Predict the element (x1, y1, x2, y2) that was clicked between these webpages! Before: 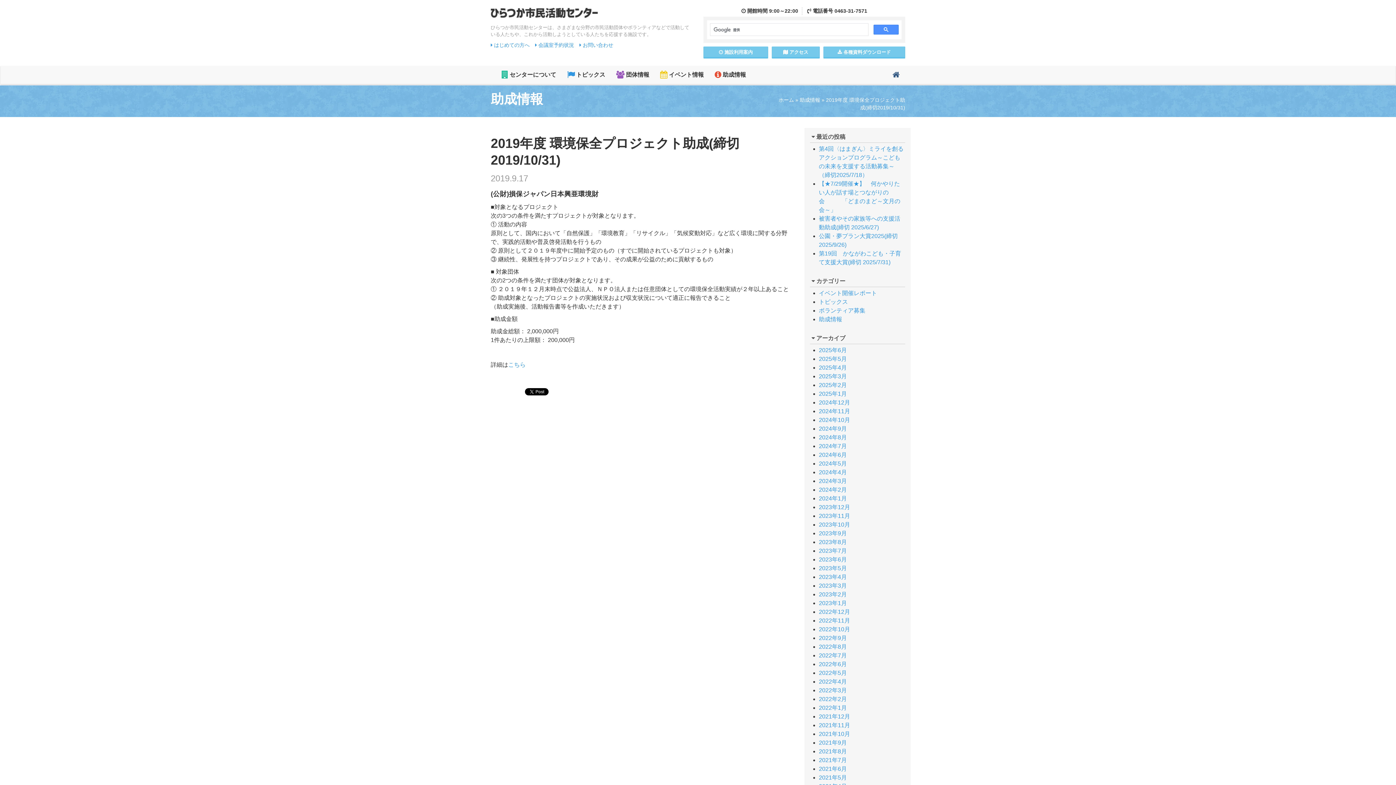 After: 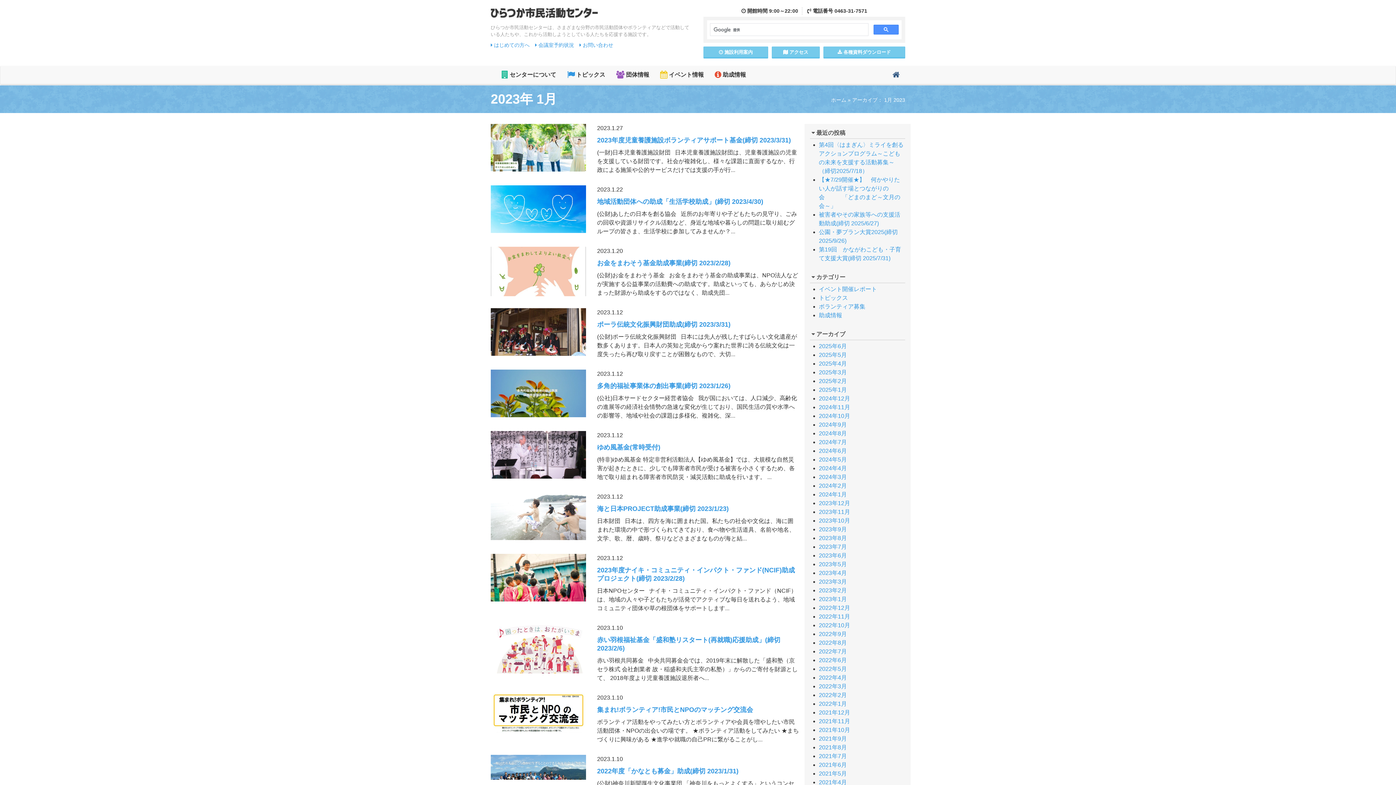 Action: bbox: (819, 600, 847, 606) label: 2023年1月